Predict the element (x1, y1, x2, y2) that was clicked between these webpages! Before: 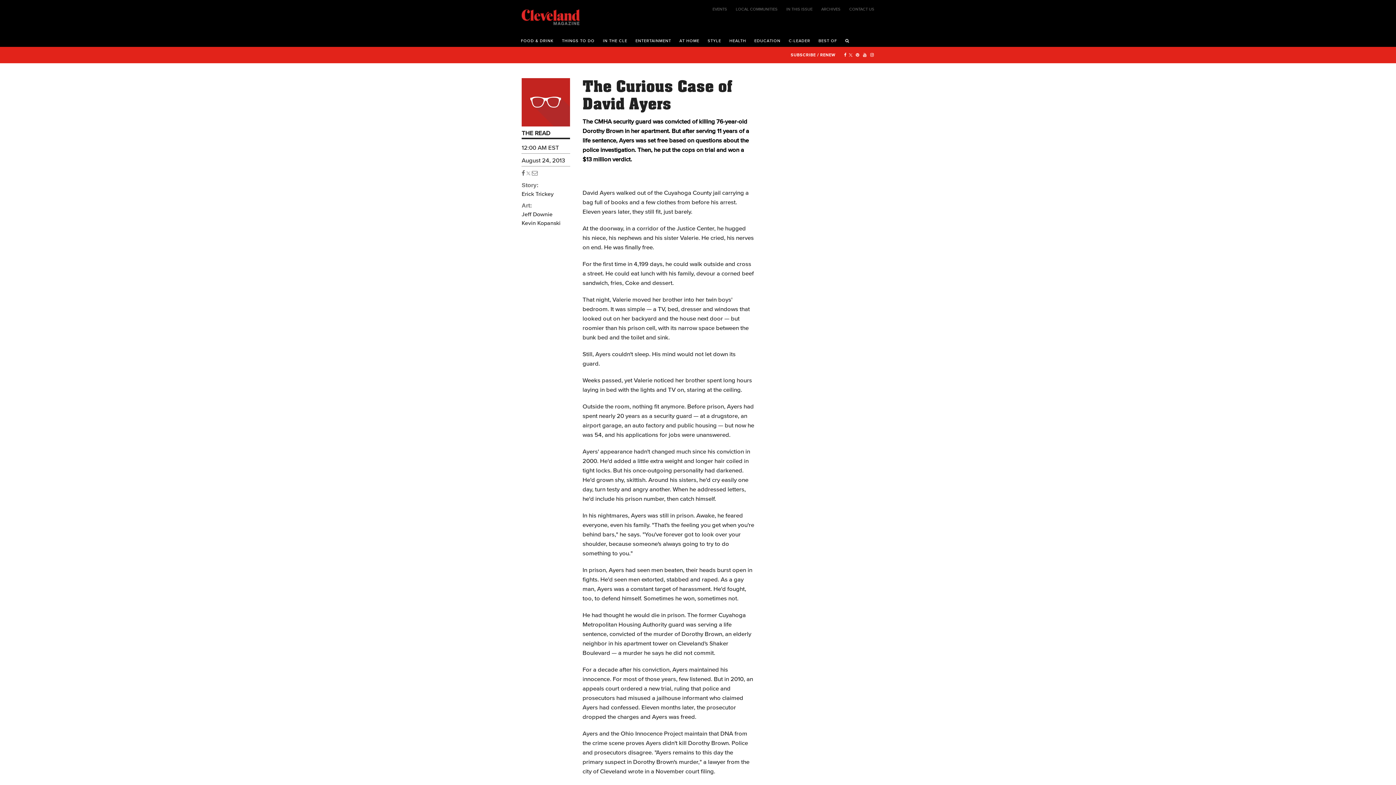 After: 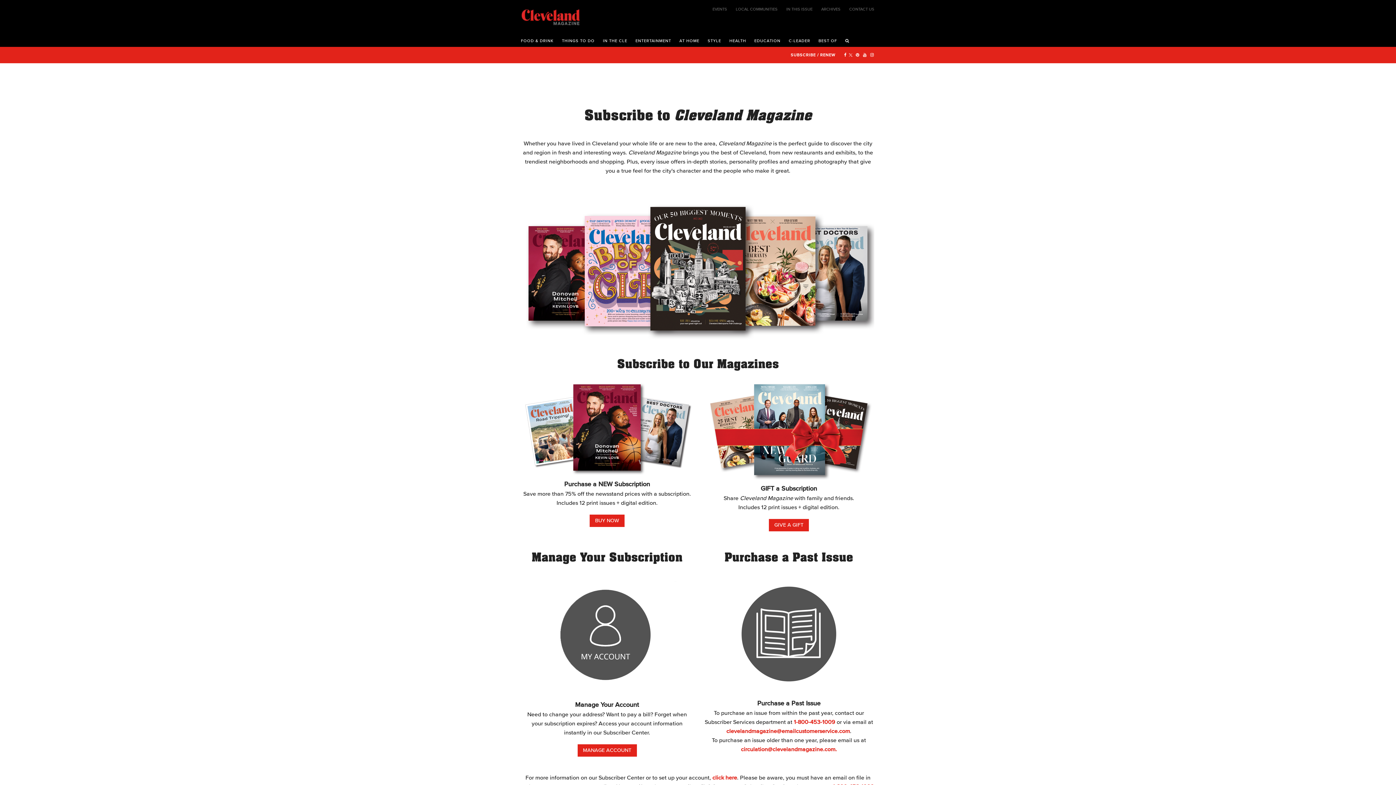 Action: label: SUBSCRIBE / RENEW bbox: (790, 52, 835, 57)